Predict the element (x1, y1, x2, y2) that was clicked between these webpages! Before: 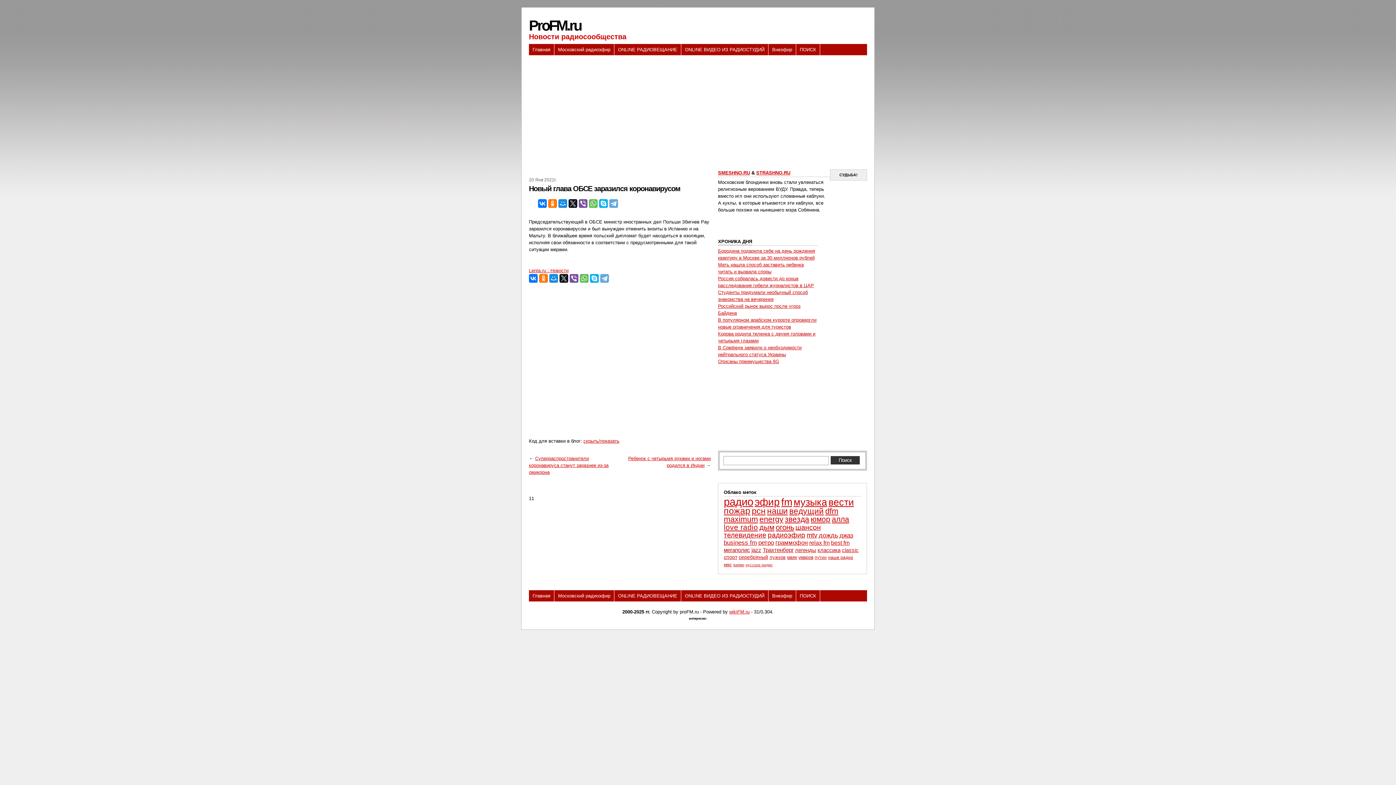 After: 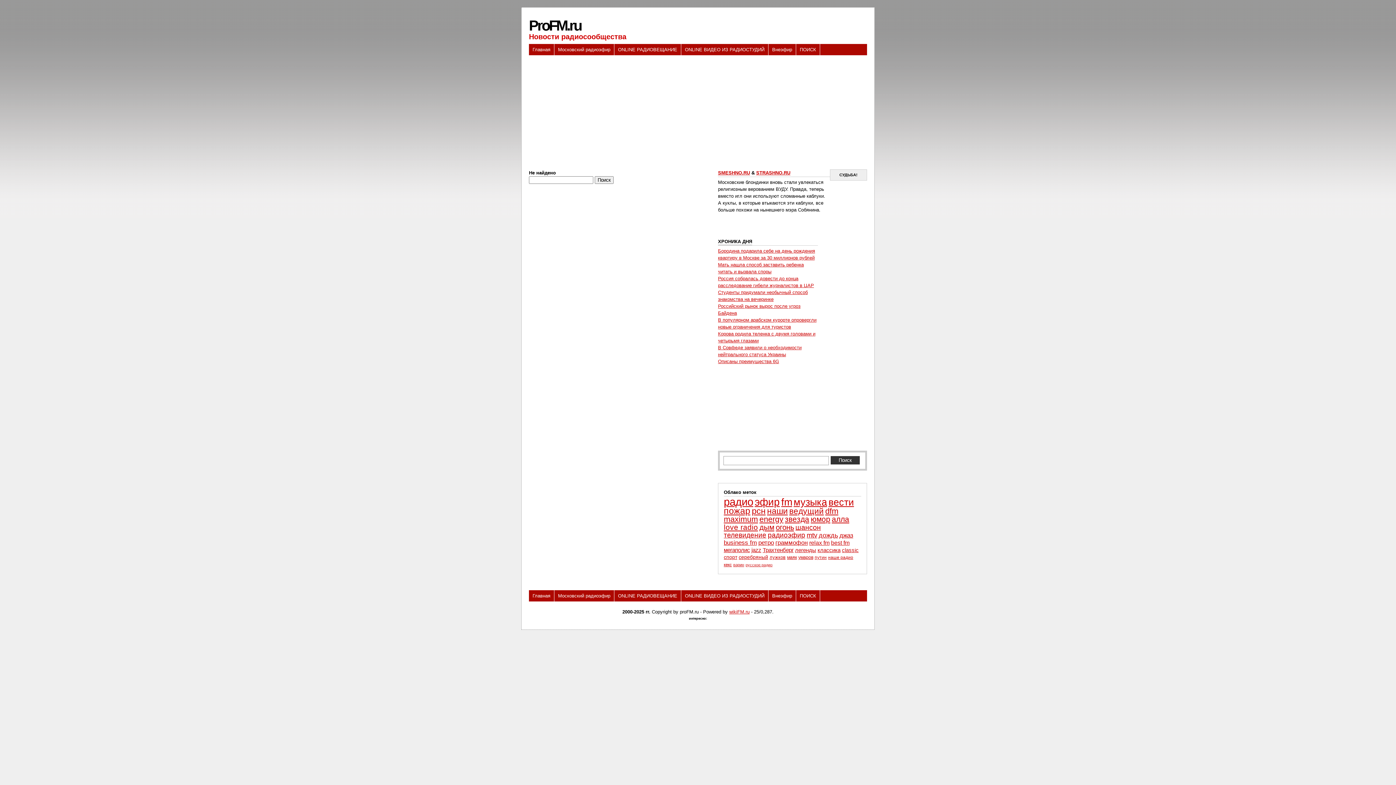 Action: label: граммофон (48 элементов) bbox: (775, 539, 808, 546)